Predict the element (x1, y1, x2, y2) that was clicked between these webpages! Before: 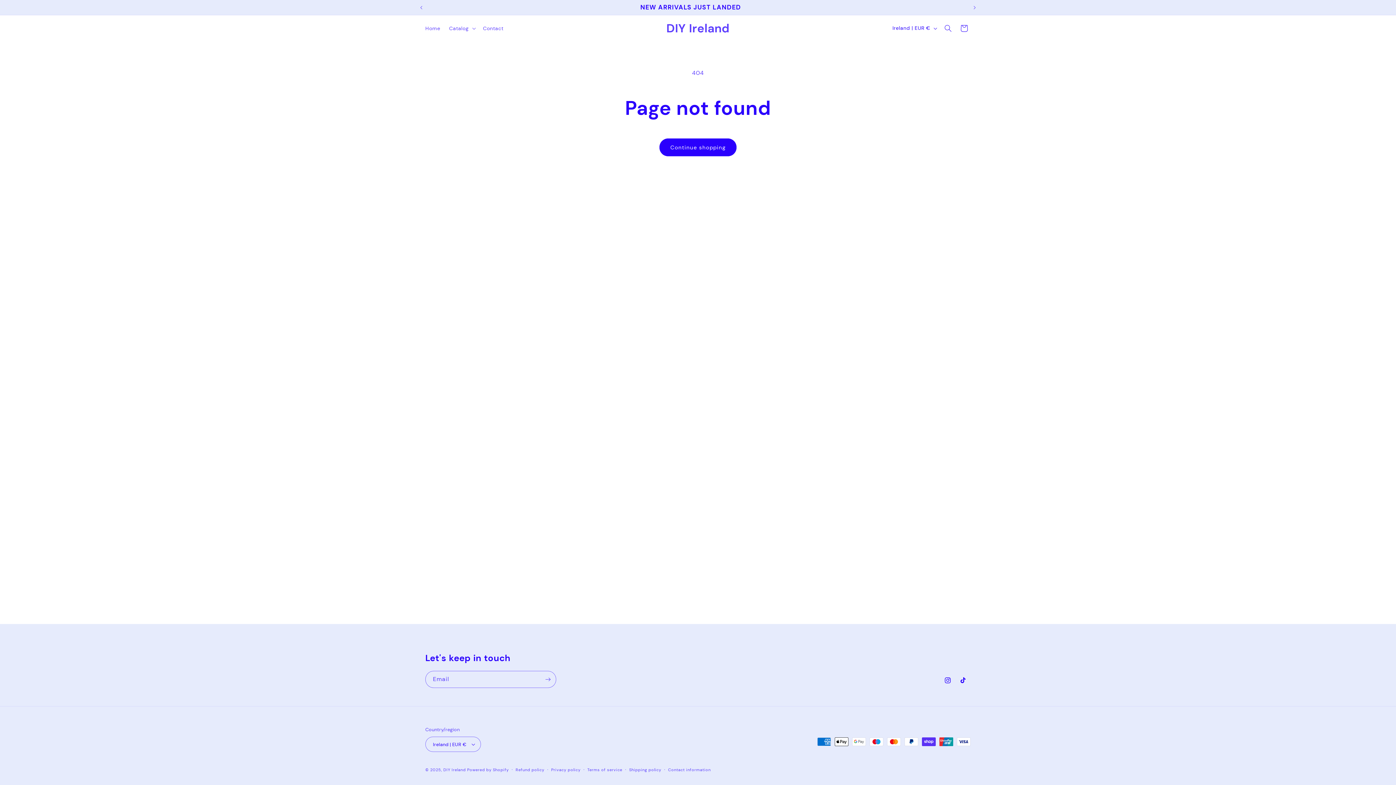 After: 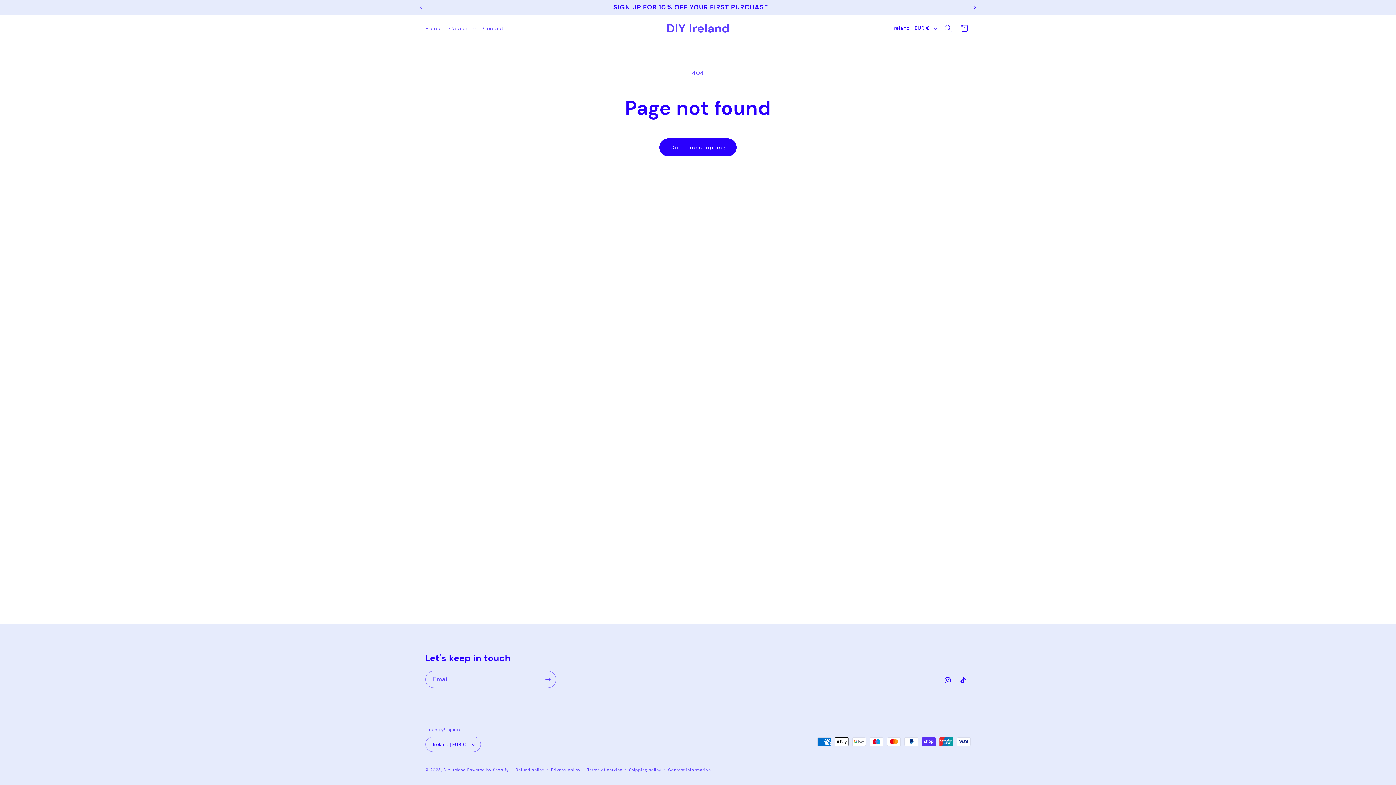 Action: bbox: (966, 0, 982, 14) label: Next announcement